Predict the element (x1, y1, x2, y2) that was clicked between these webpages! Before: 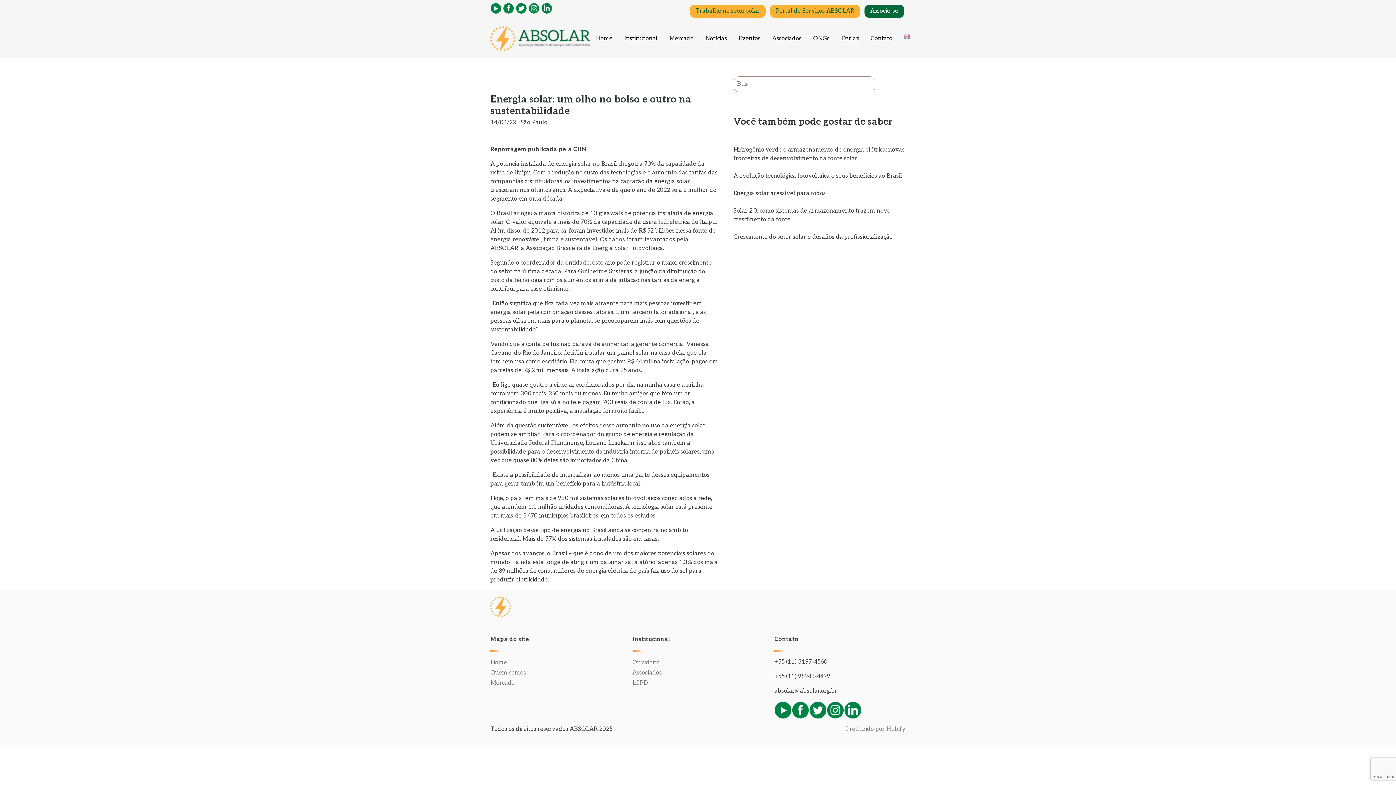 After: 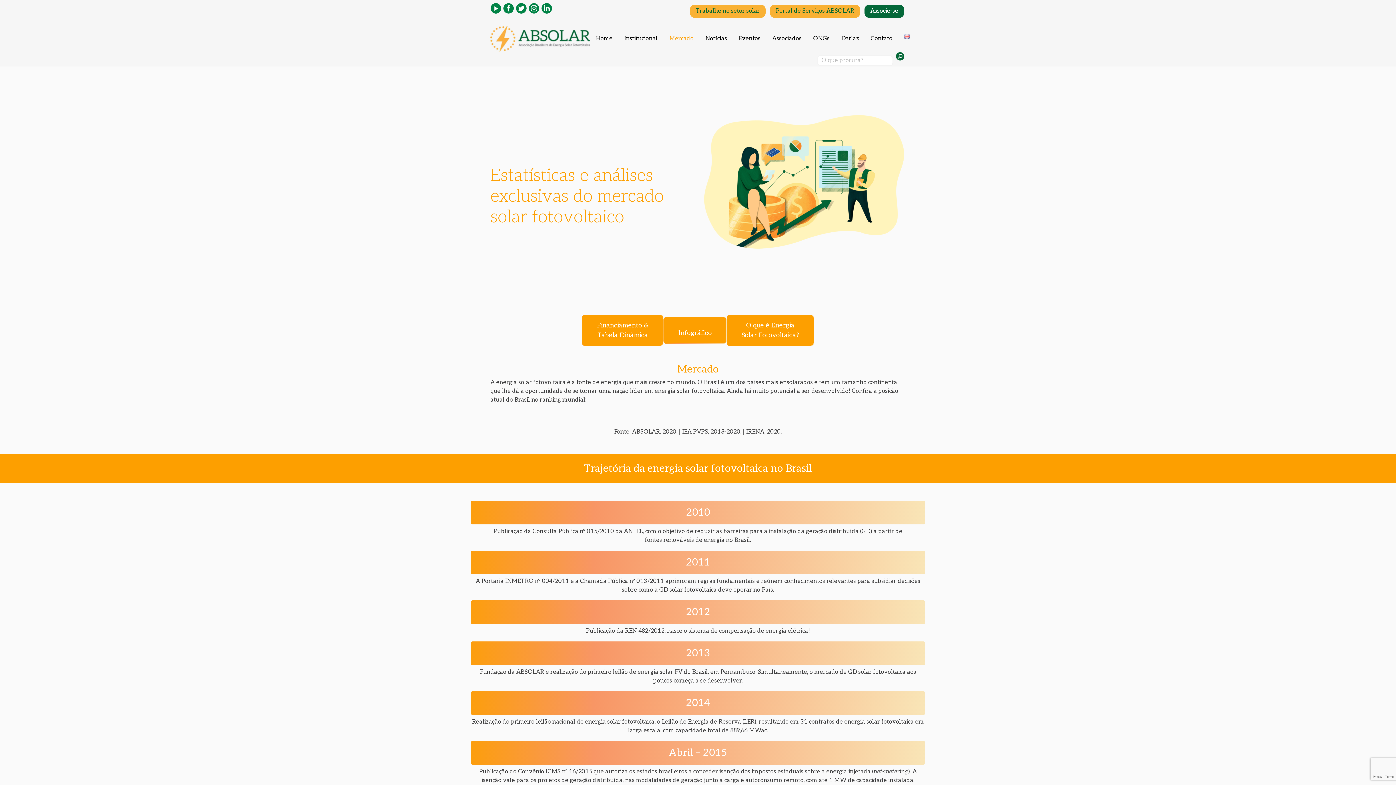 Action: label: Mercado bbox: (490, 680, 514, 686)